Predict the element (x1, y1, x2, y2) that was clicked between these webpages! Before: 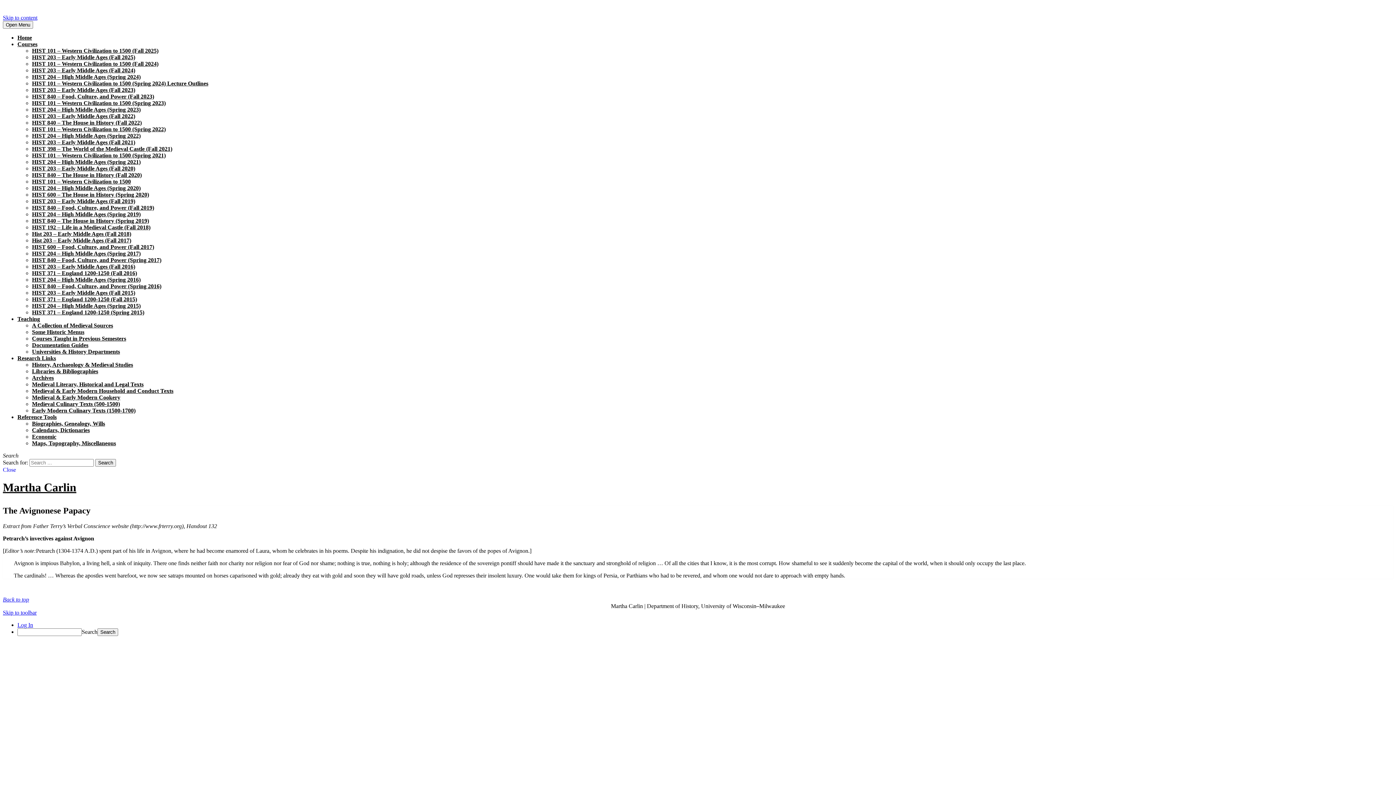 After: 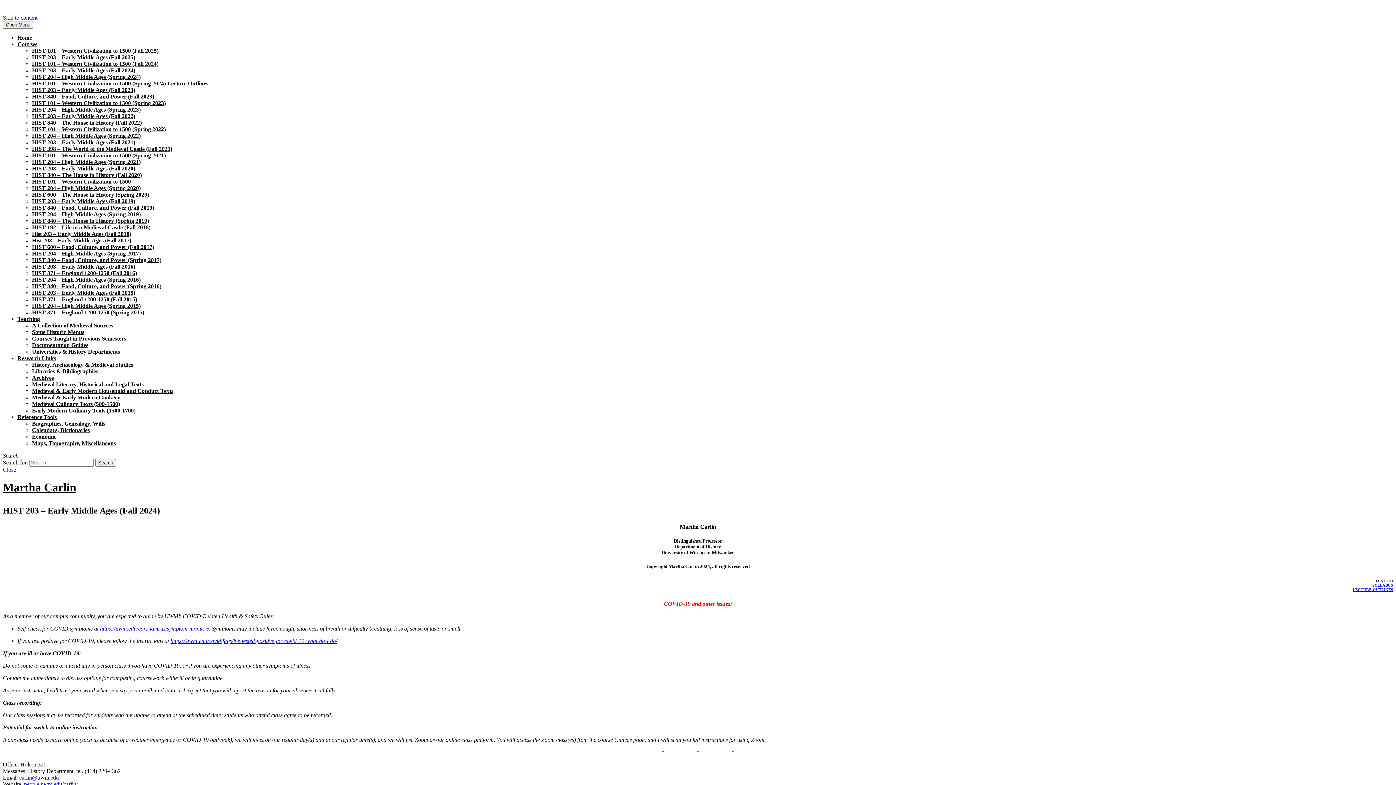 Action: bbox: (32, 67, 135, 73) label: HIST 203 – Early Middle Ages (Fall 2024)